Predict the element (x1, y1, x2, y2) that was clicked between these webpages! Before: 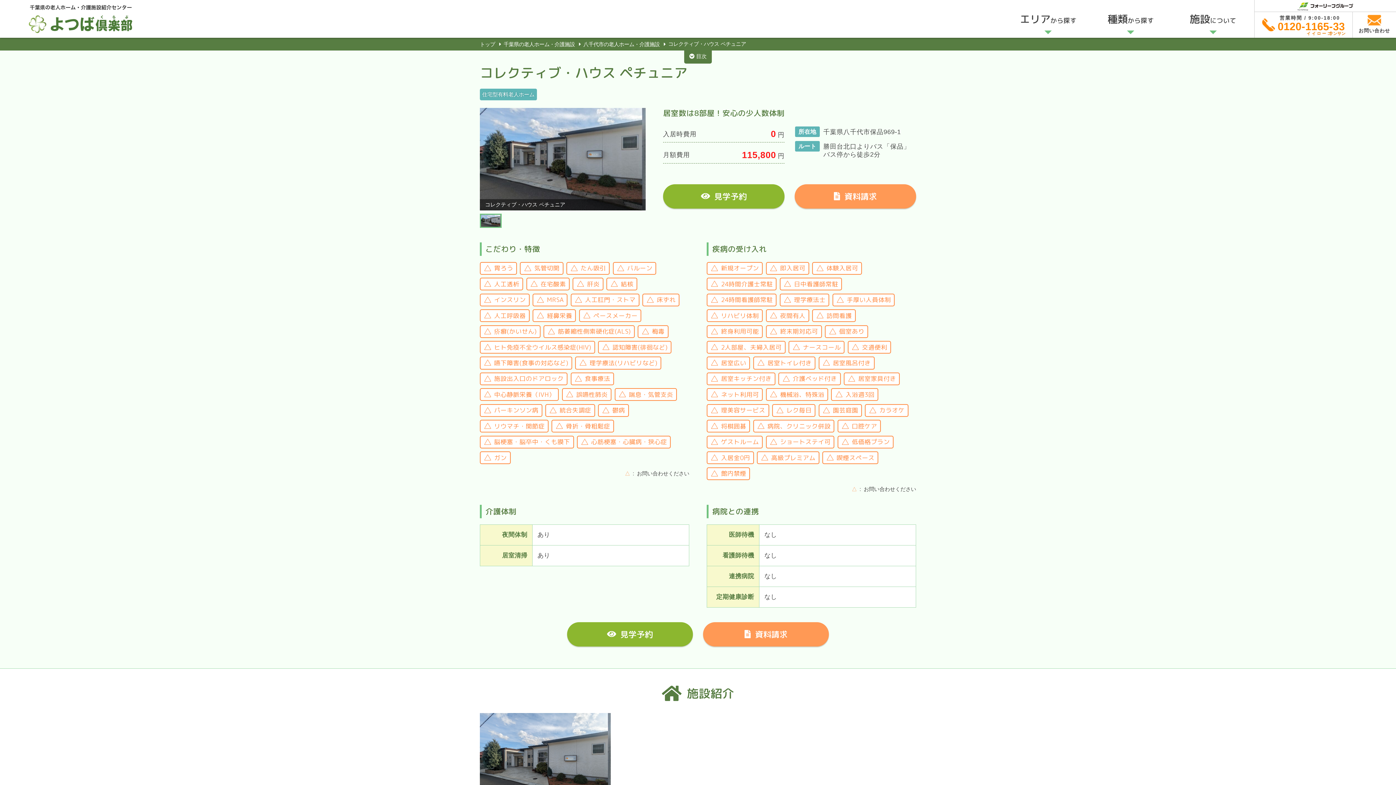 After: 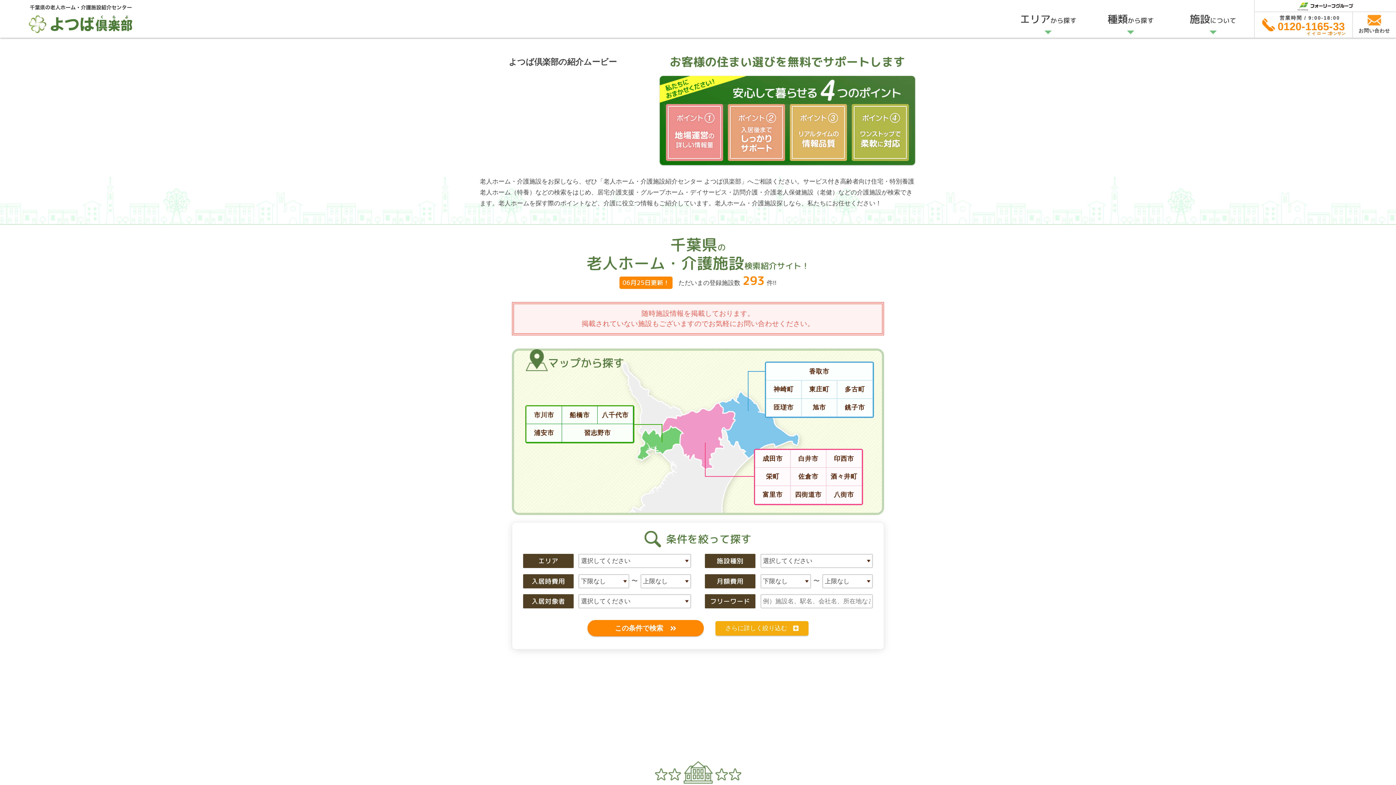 Action: bbox: (27, 4, 133, 32)